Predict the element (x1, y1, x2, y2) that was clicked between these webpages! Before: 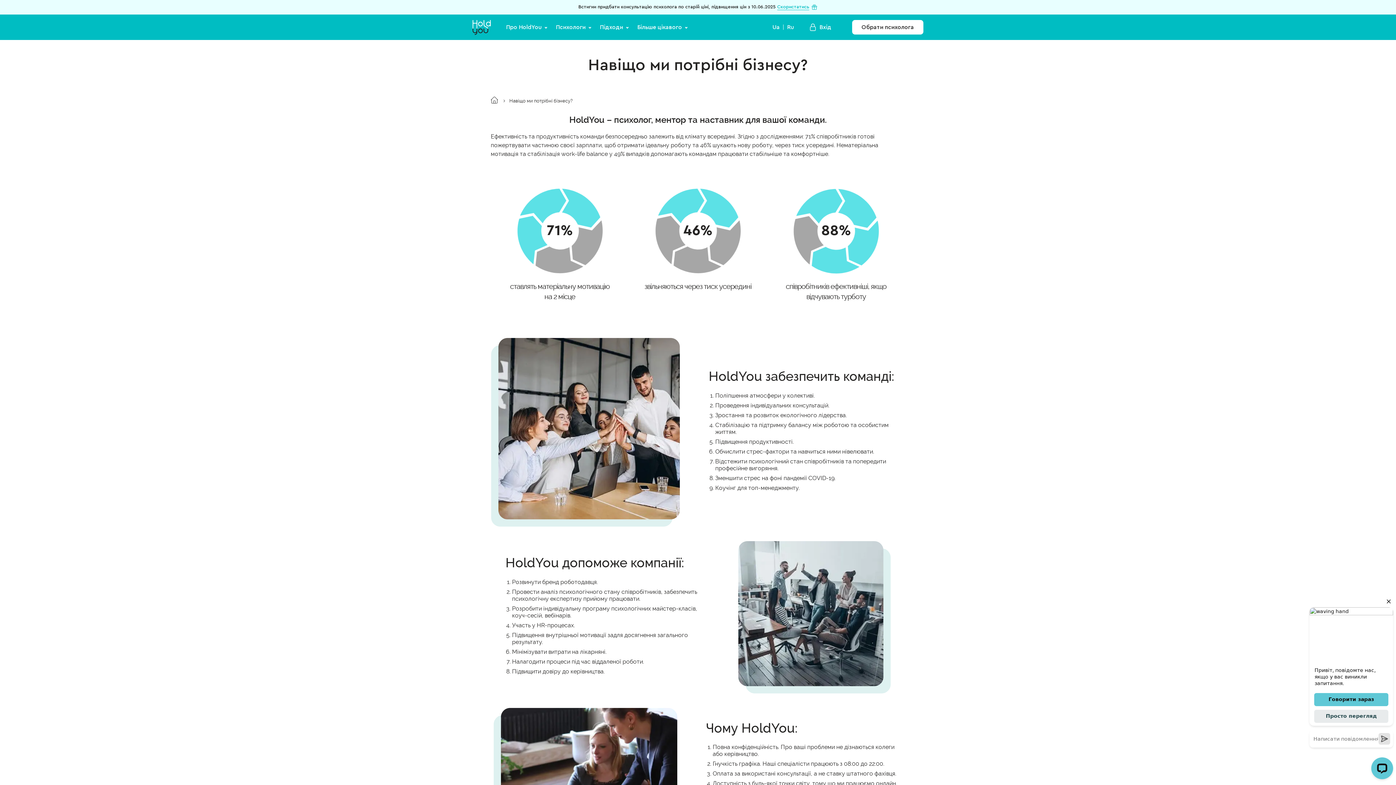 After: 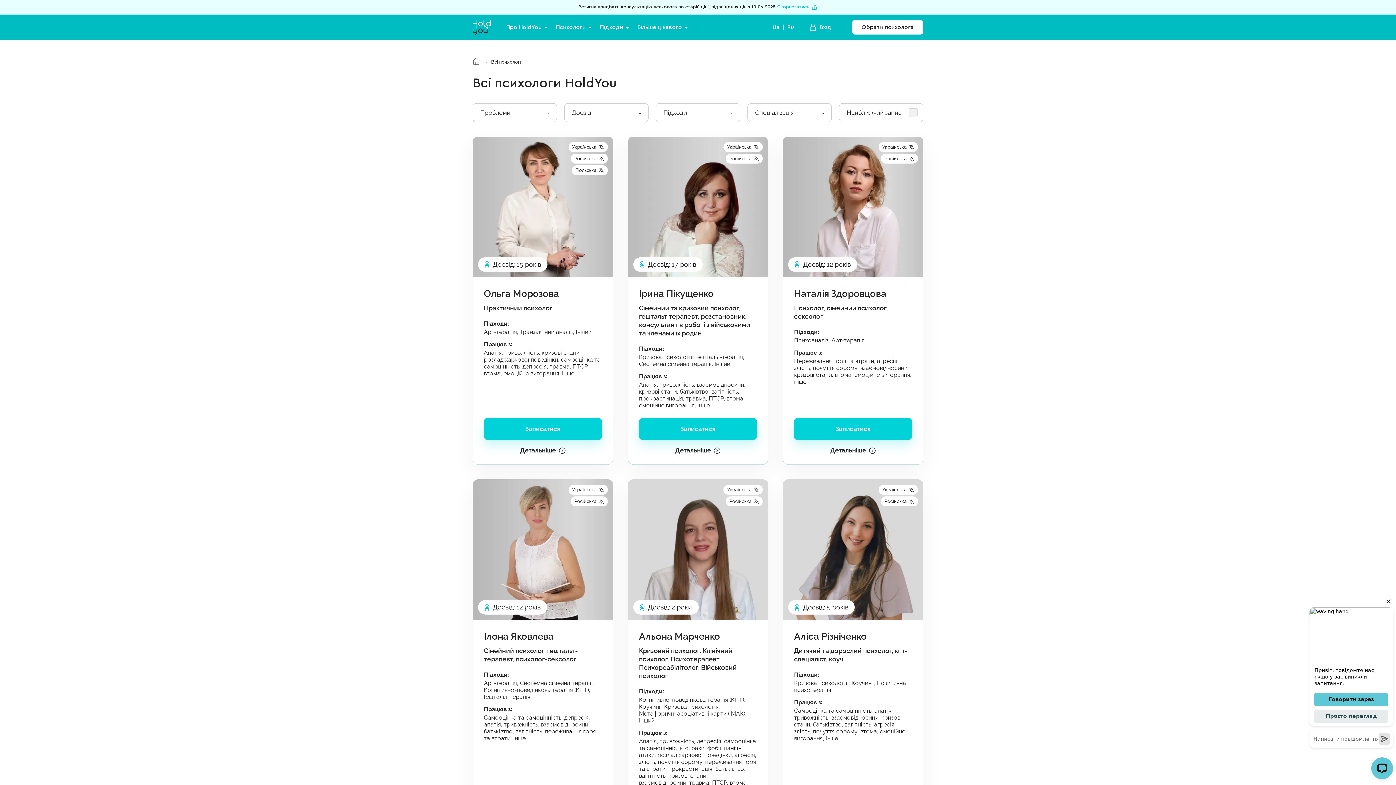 Action: bbox: (852, 20, 923, 34) label: Обрати психолога